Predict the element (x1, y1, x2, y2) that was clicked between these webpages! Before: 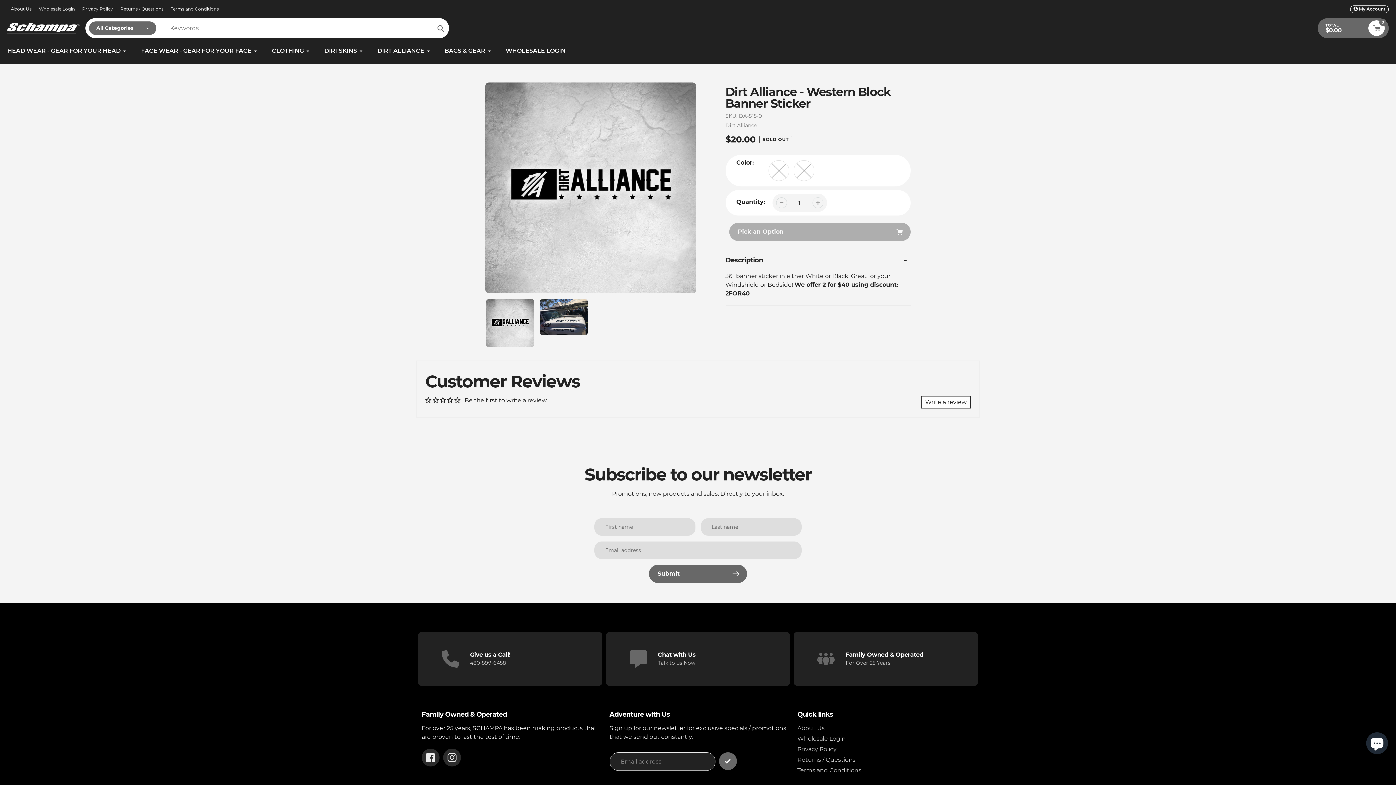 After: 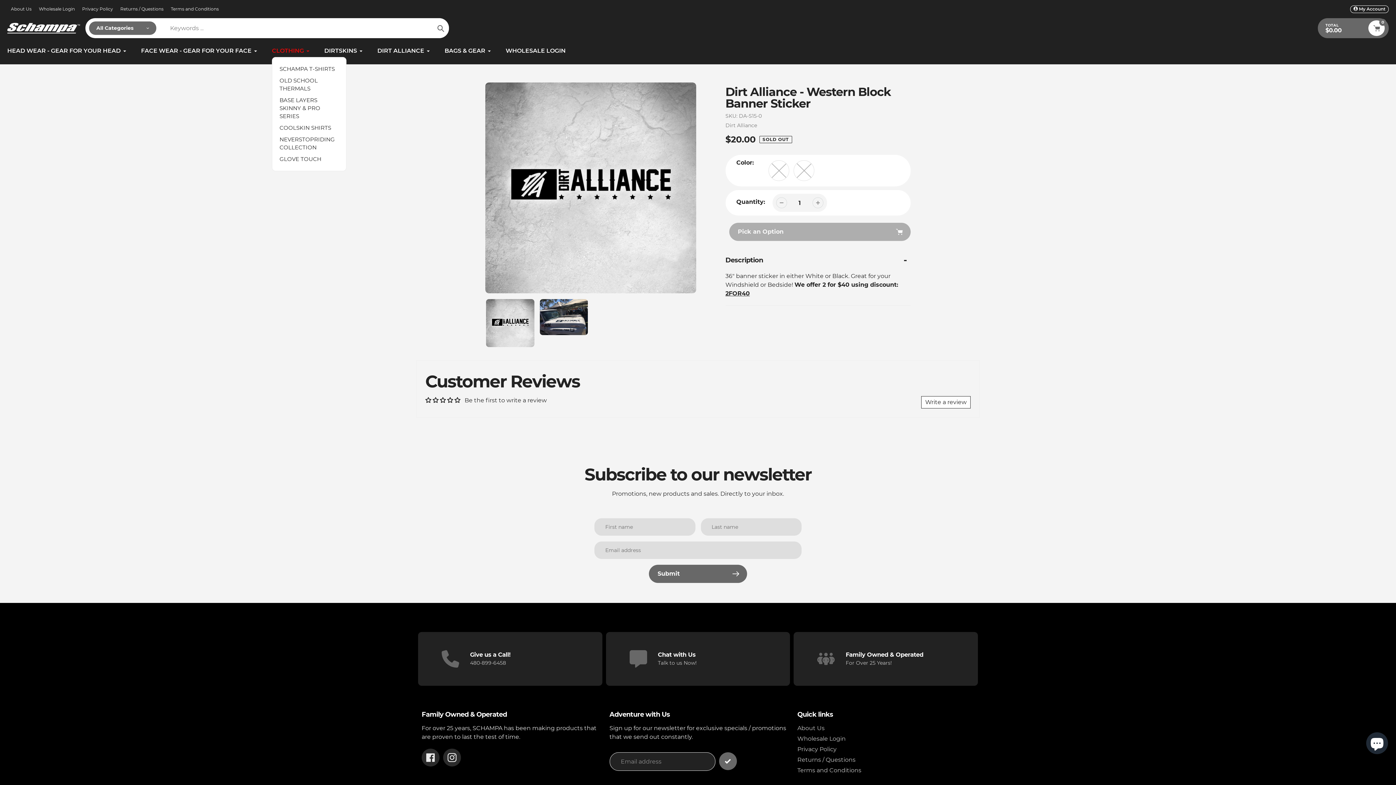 Action: bbox: (272, 46, 310, 55) label: CLOTHING